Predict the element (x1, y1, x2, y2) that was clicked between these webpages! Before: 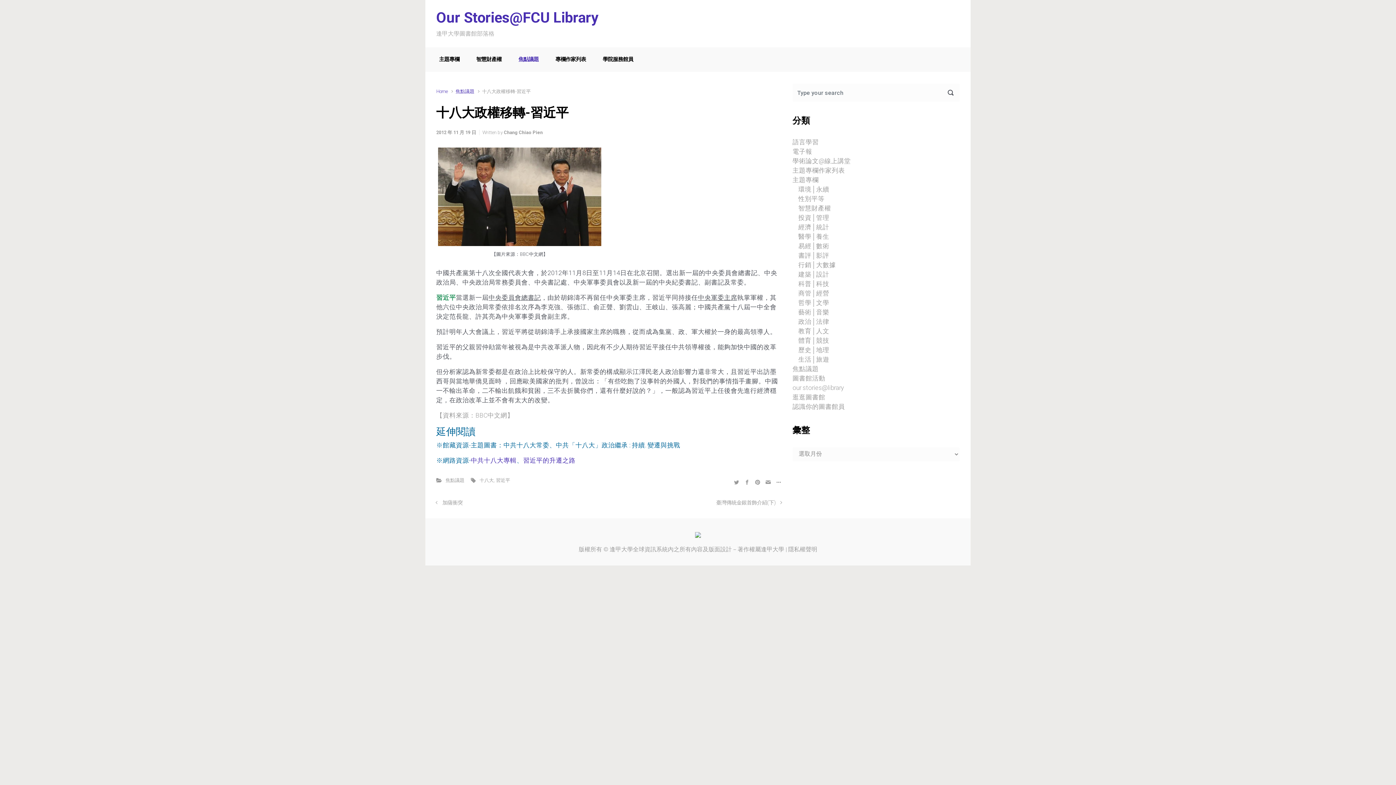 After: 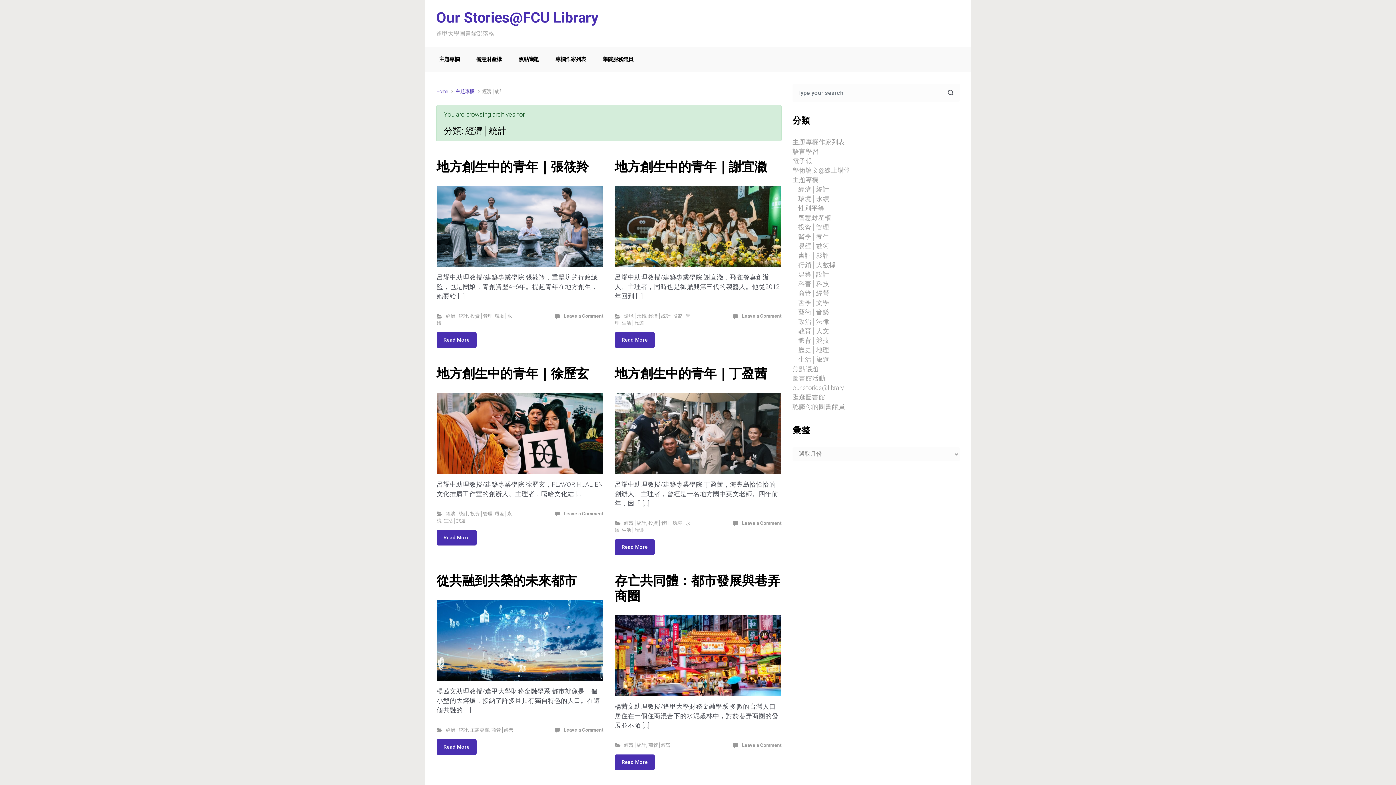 Action: bbox: (798, 223, 829, 231) label: 經濟│統計